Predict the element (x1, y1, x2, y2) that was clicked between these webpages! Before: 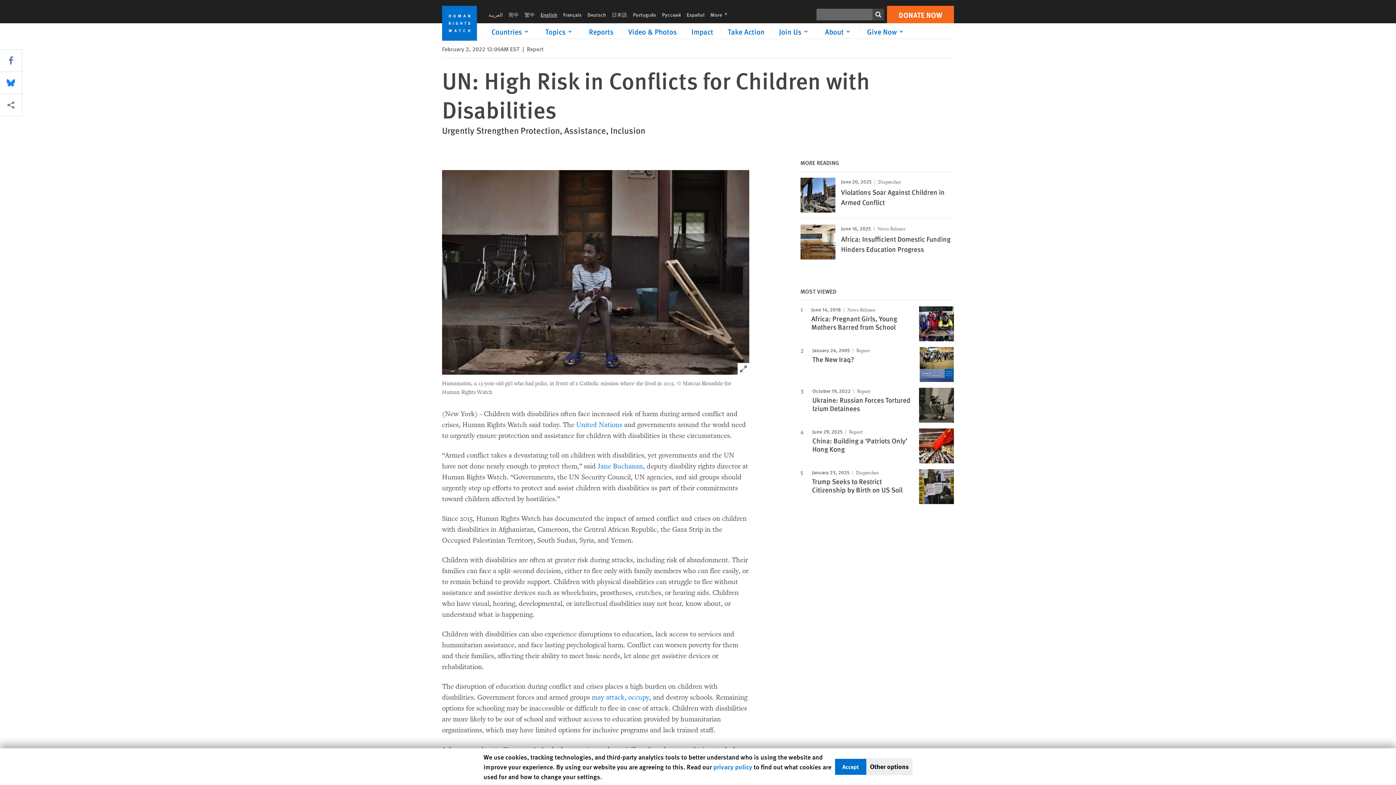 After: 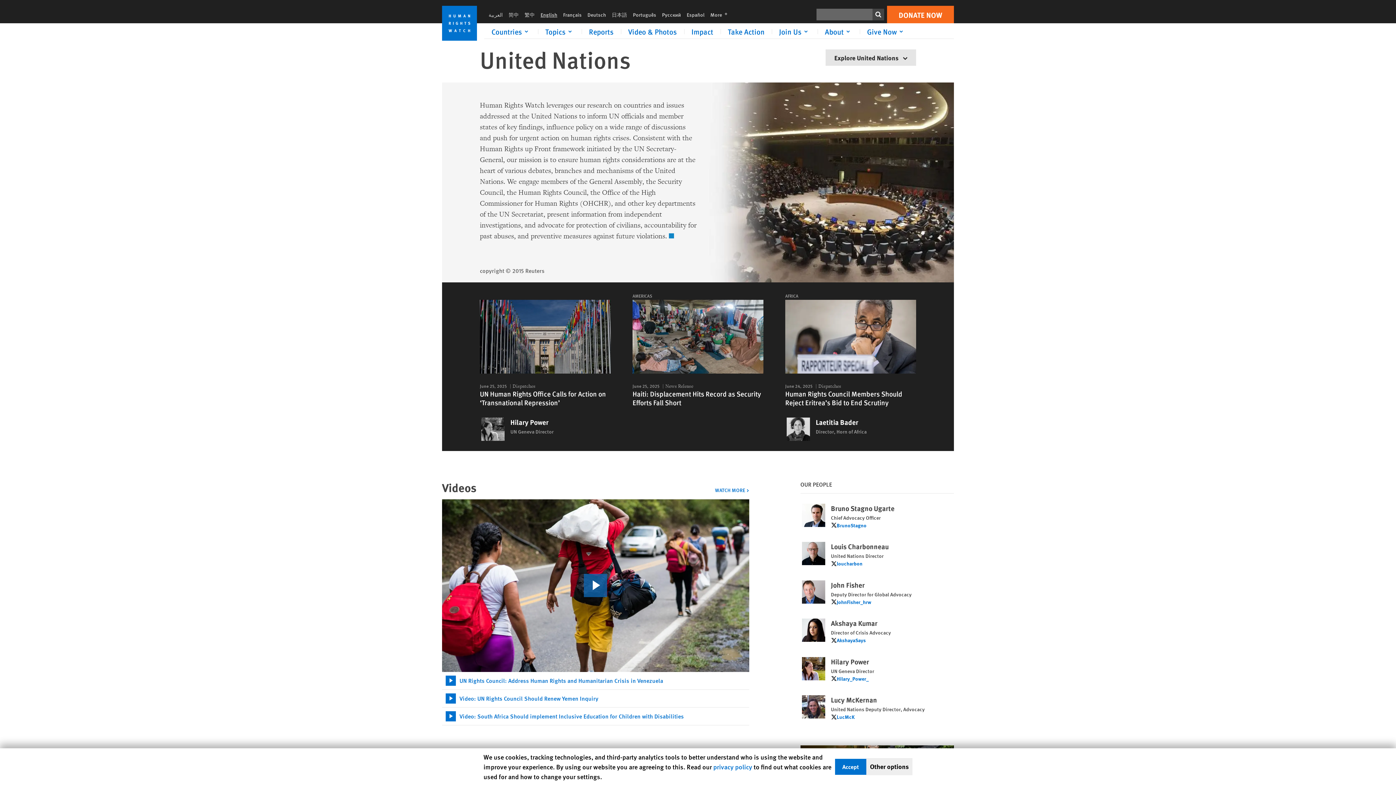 Action: label: United Nations bbox: (576, 420, 622, 429)